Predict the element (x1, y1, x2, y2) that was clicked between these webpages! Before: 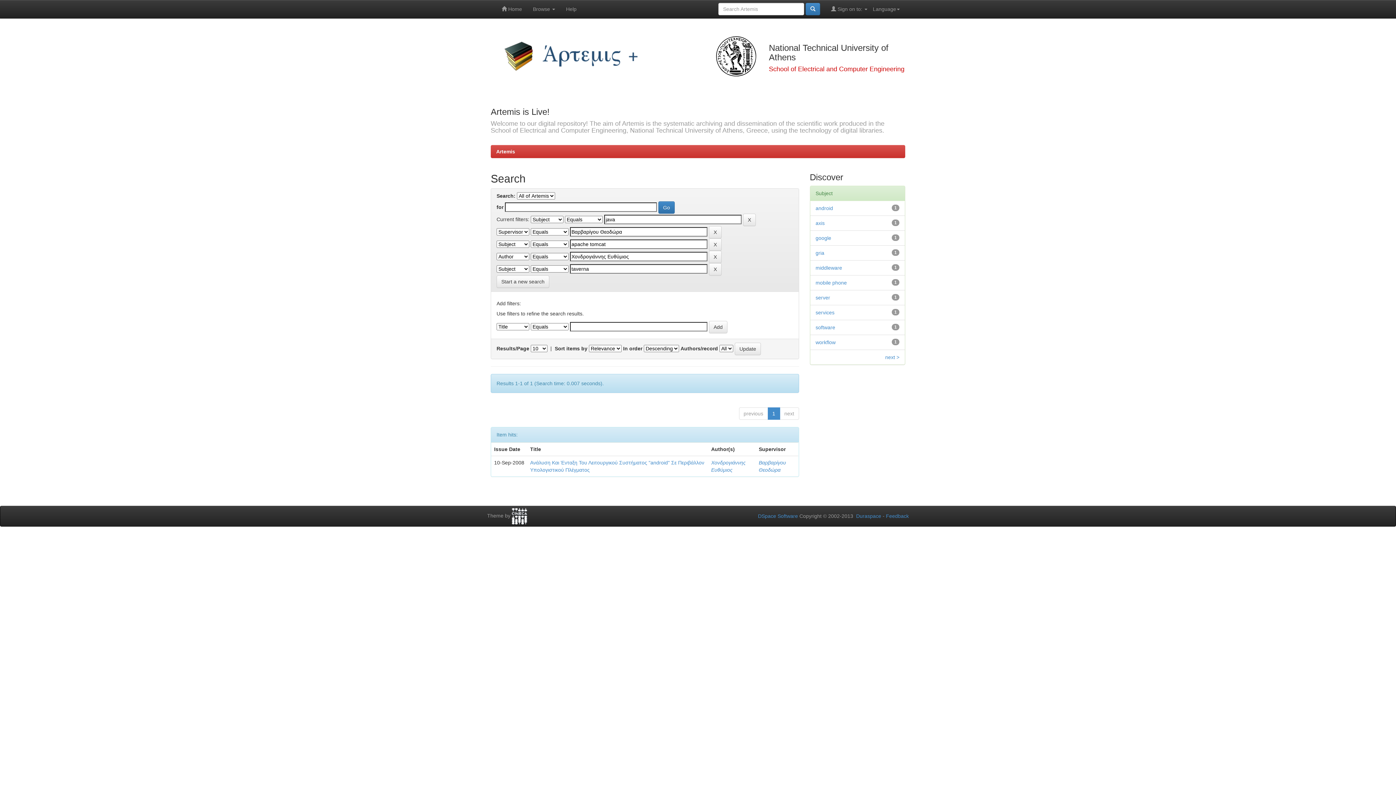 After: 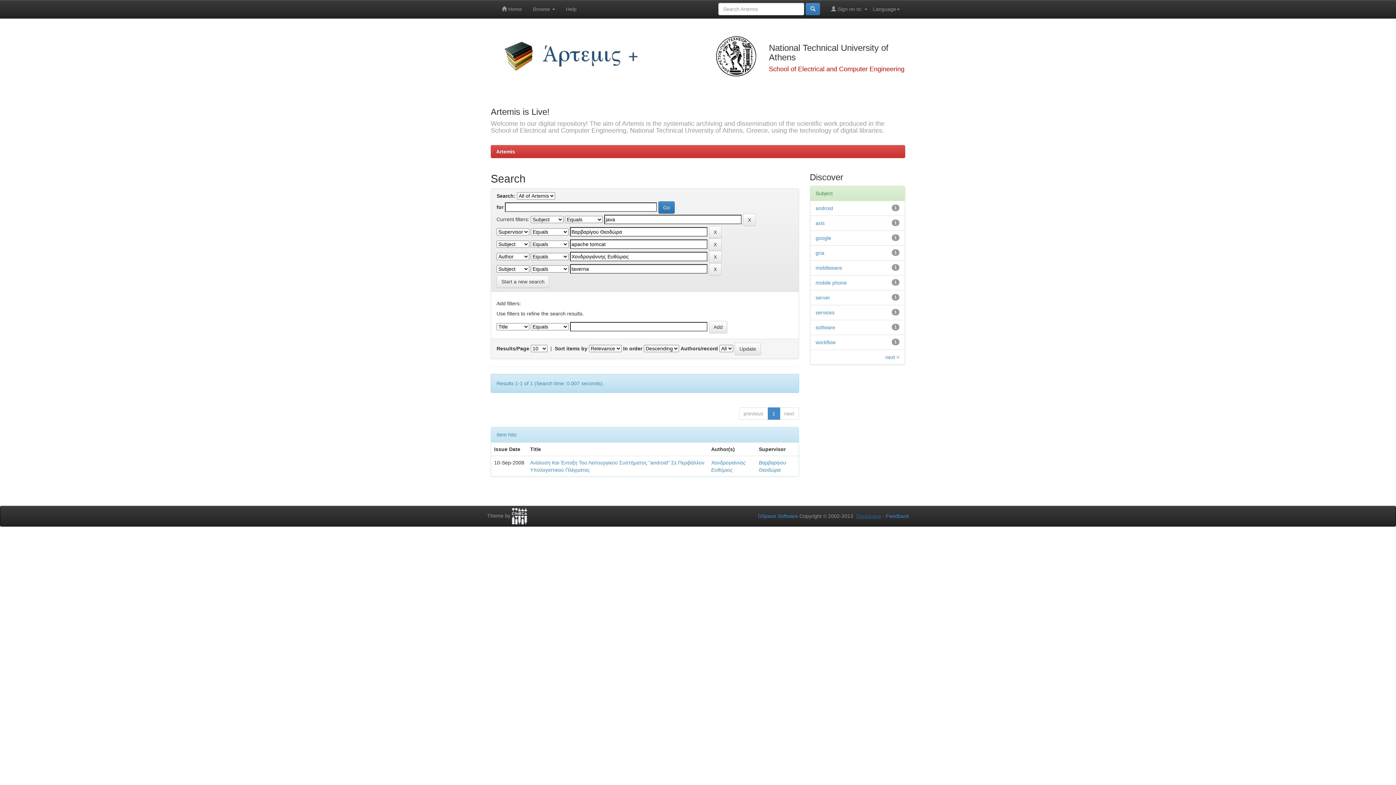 Action: label: Duraspace bbox: (856, 513, 881, 519)